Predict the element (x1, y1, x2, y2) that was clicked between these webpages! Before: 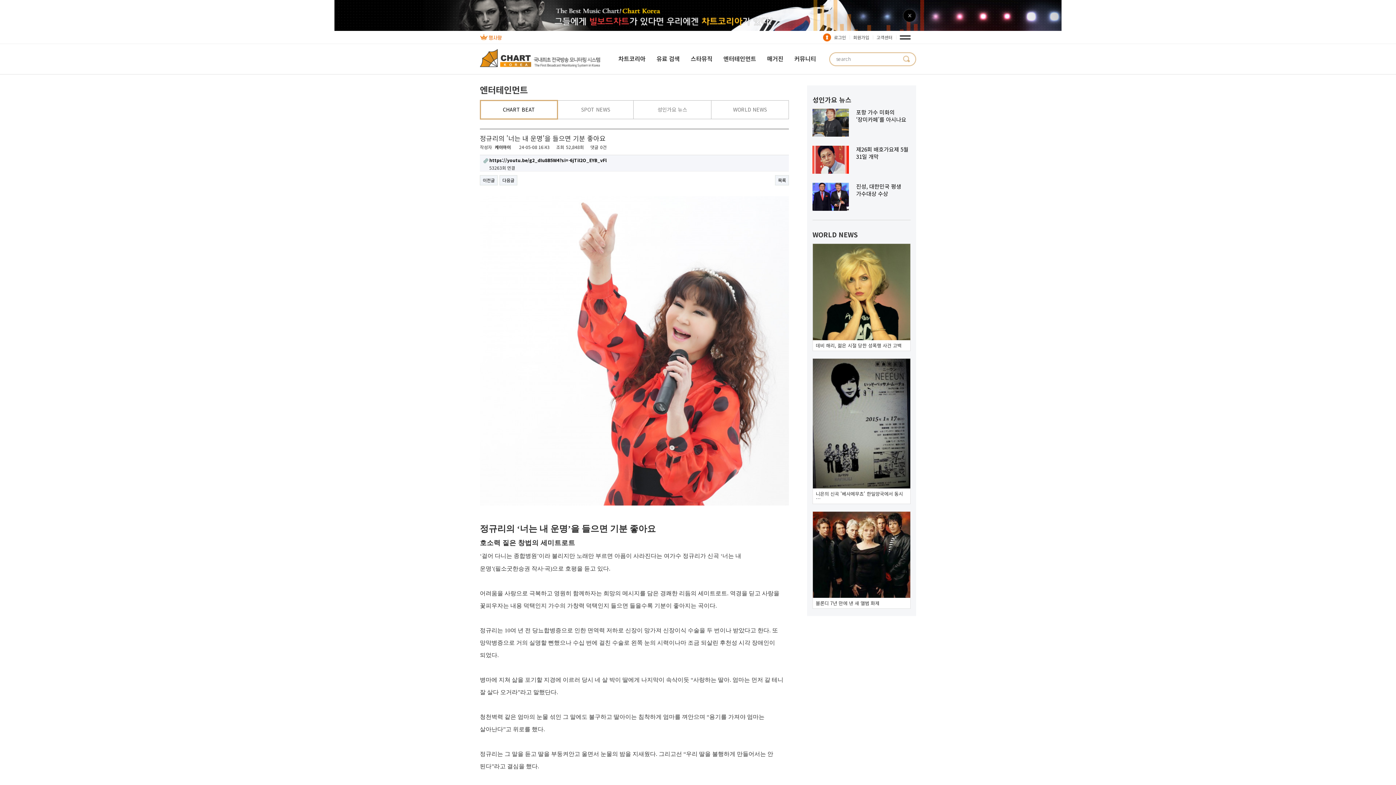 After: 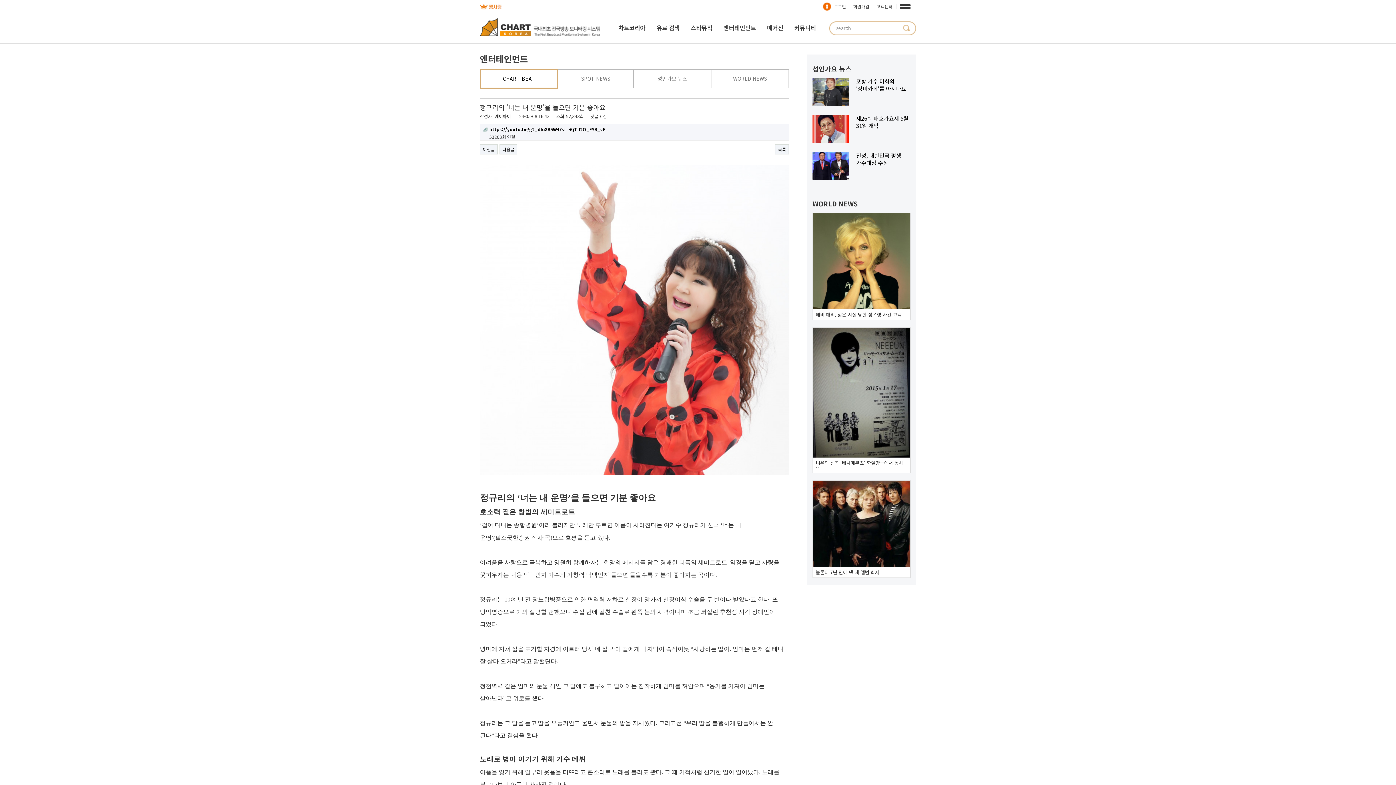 Action: bbox: (903, 11, 916, 17)